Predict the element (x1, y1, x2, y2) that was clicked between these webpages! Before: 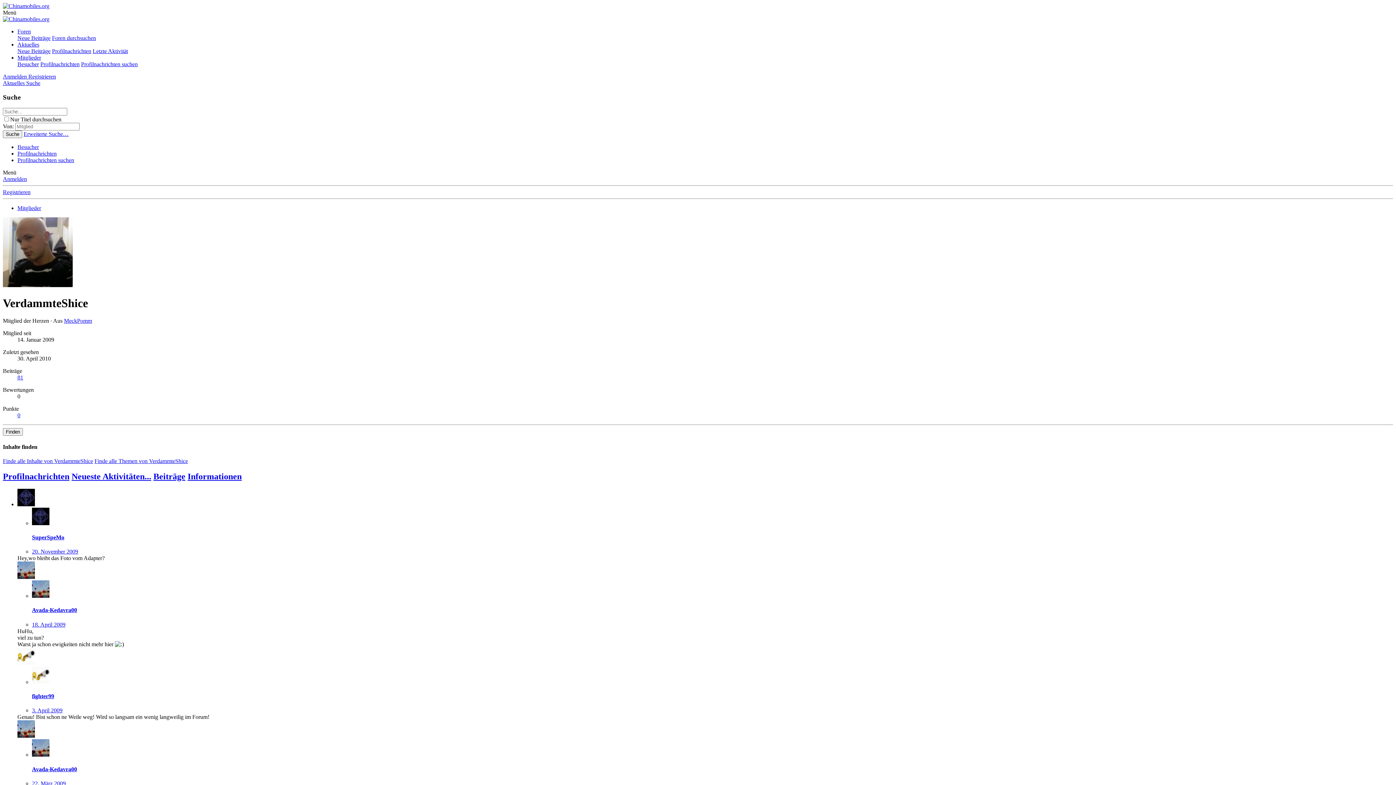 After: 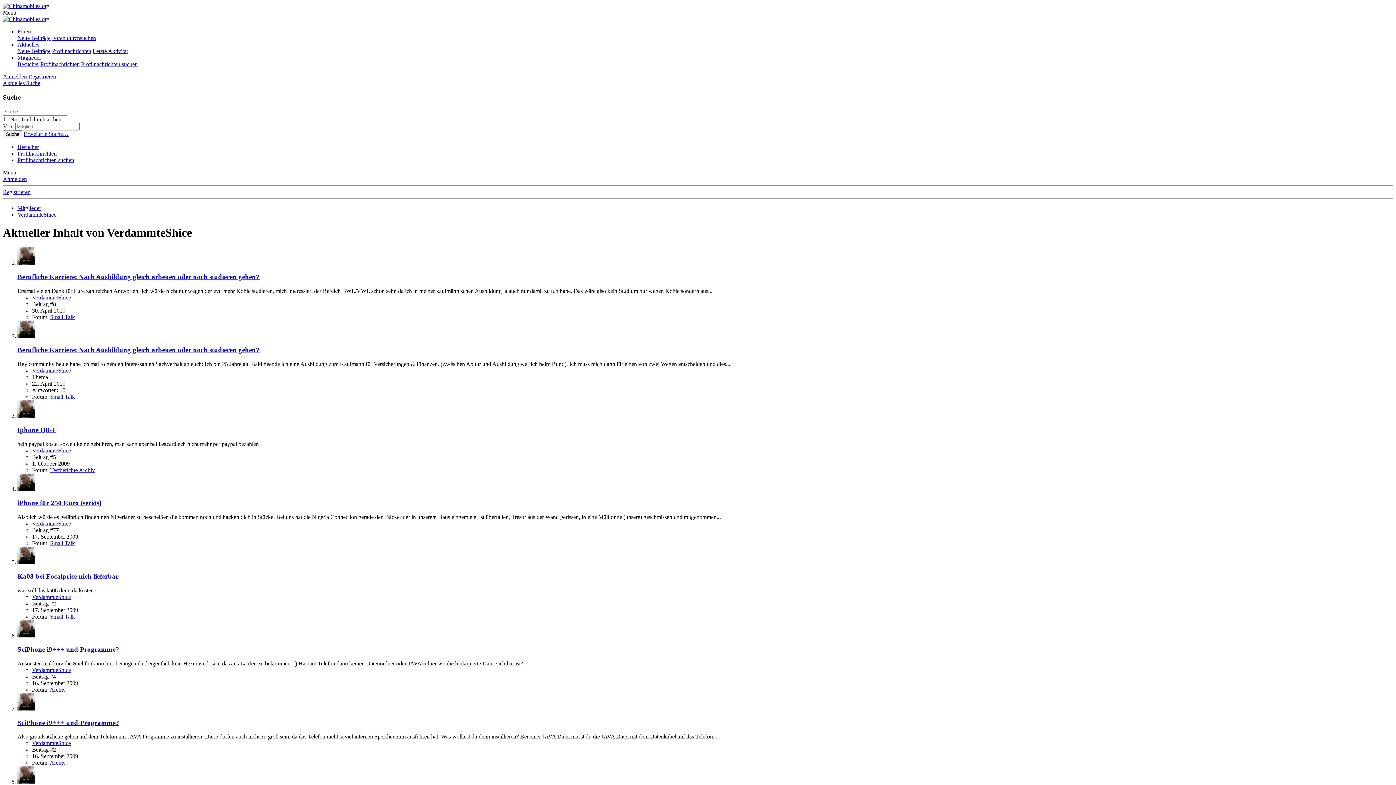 Action: label: Beiträge bbox: (153, 471, 185, 481)